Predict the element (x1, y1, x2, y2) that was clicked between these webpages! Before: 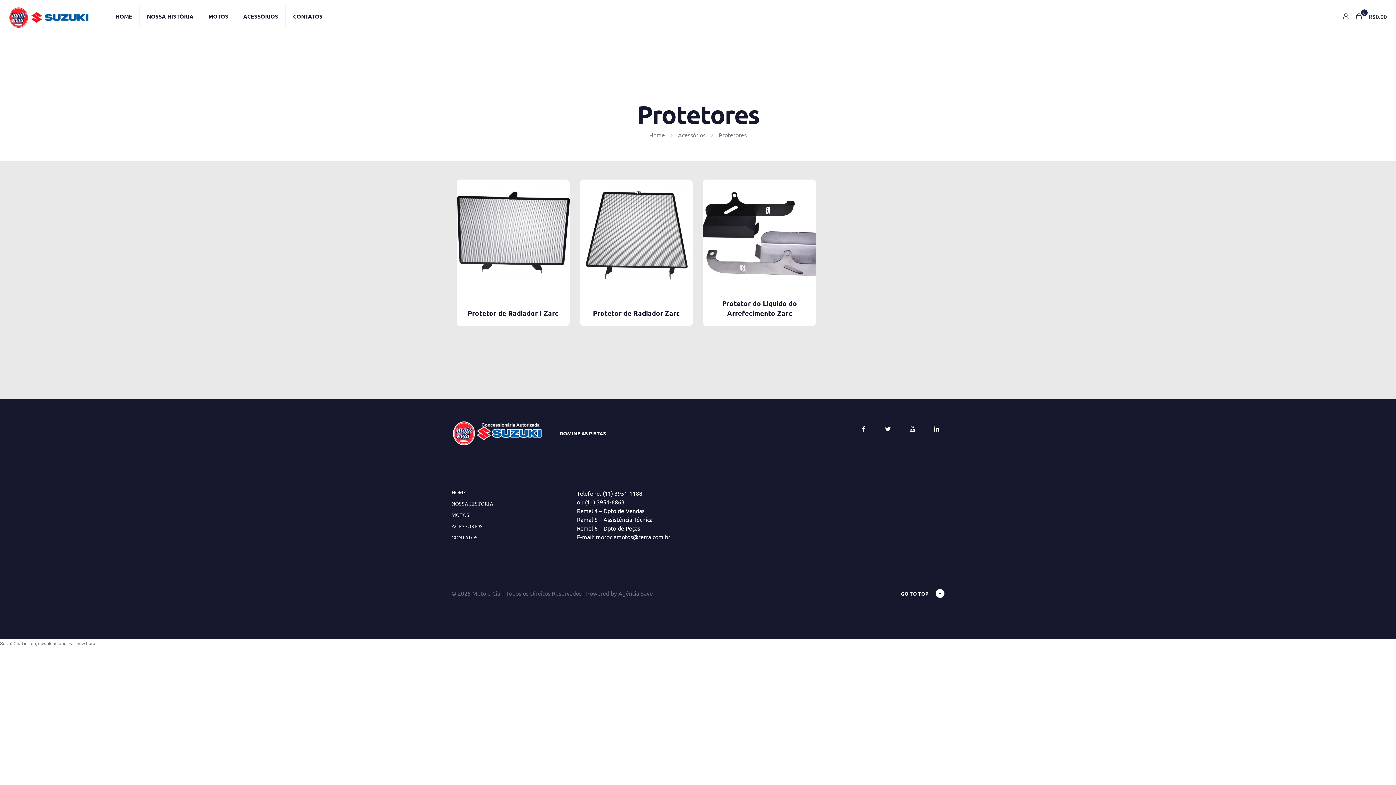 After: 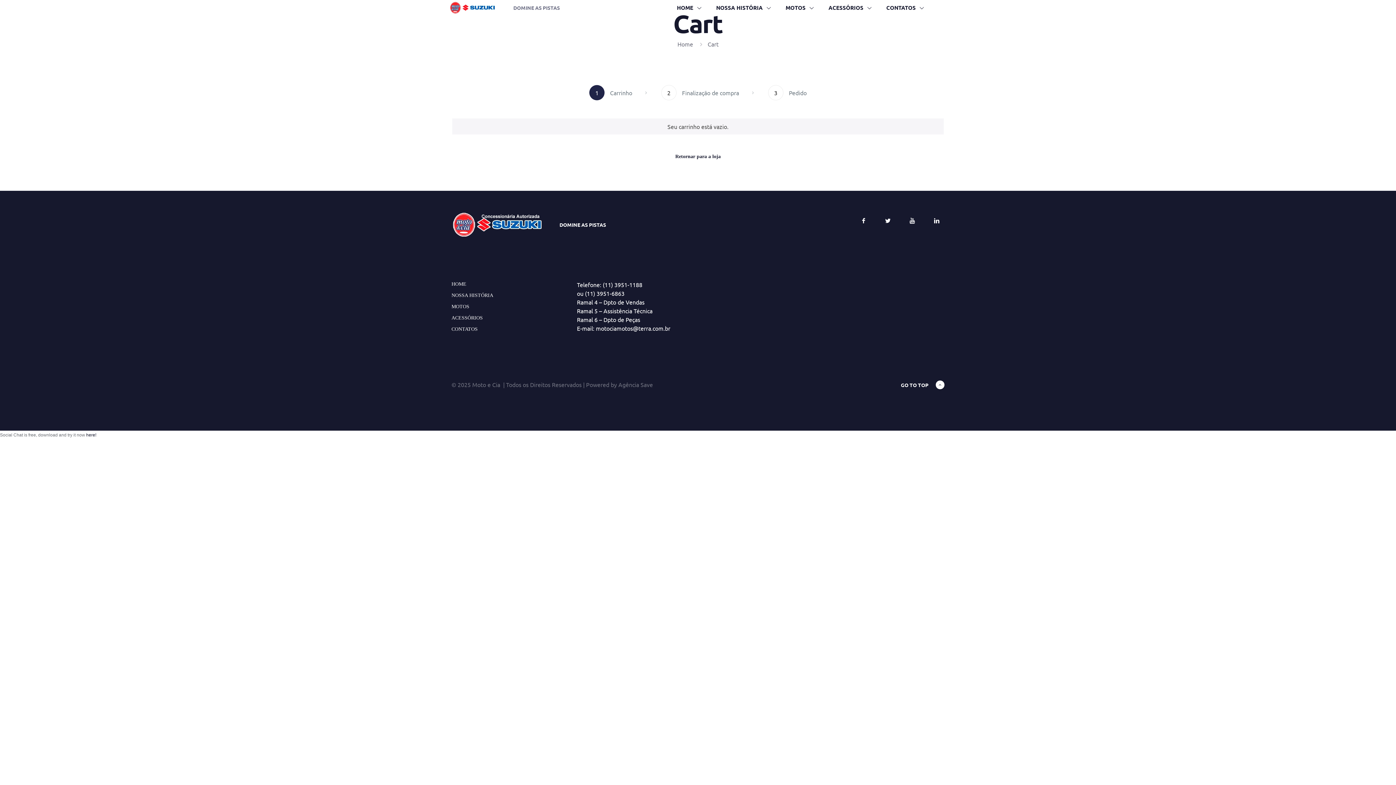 Action: label: 0

R$0.00 bbox: (1354, 11, 1389, 21)